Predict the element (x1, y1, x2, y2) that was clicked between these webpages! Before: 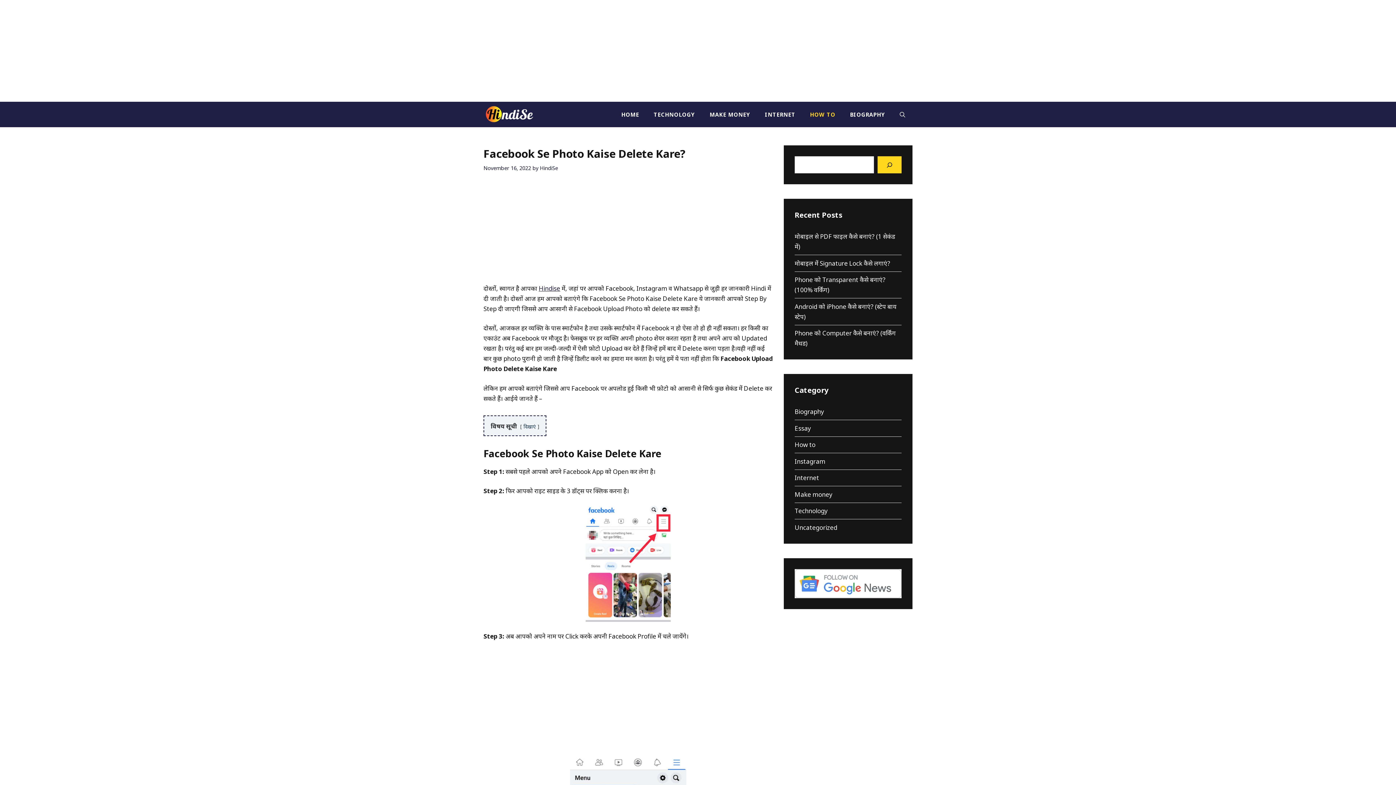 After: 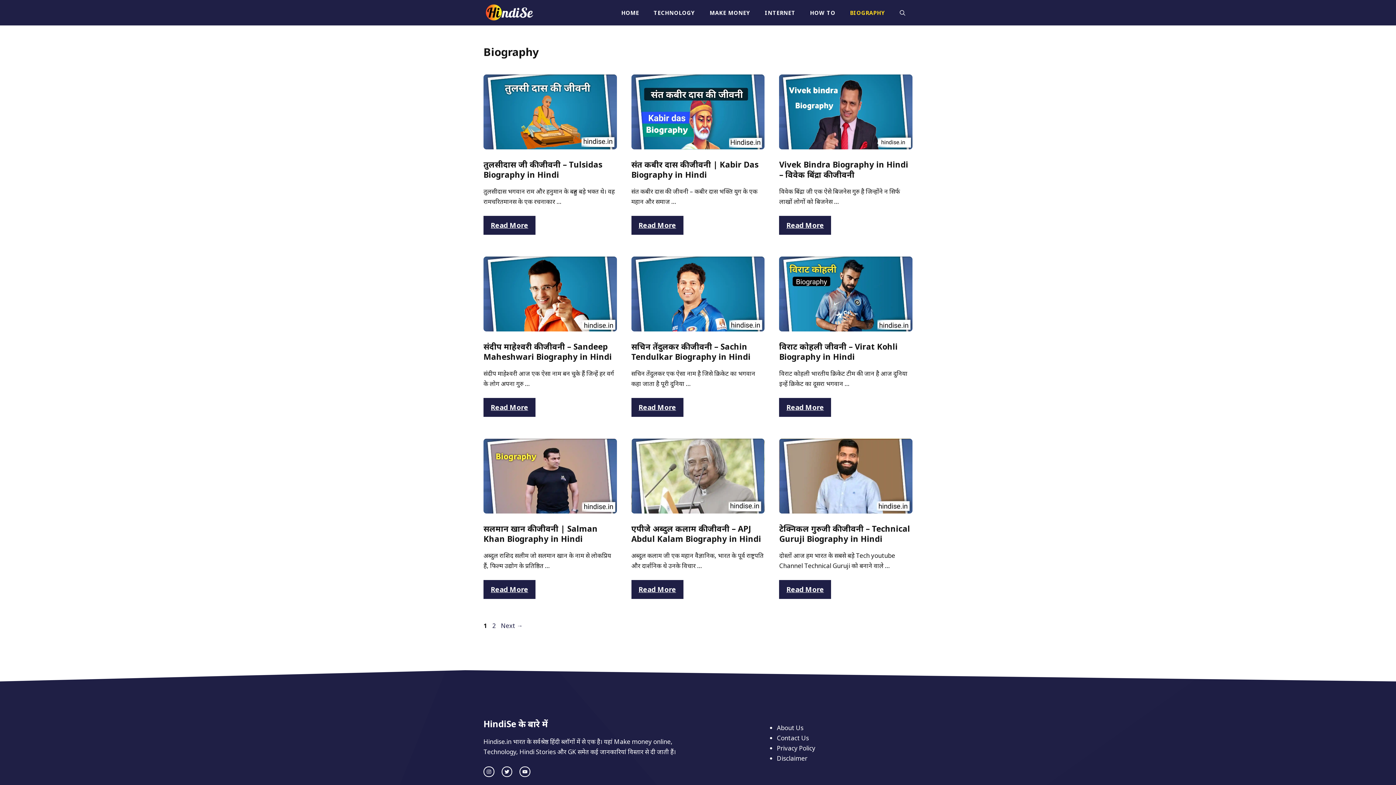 Action: bbox: (794, 407, 824, 416) label: Biography